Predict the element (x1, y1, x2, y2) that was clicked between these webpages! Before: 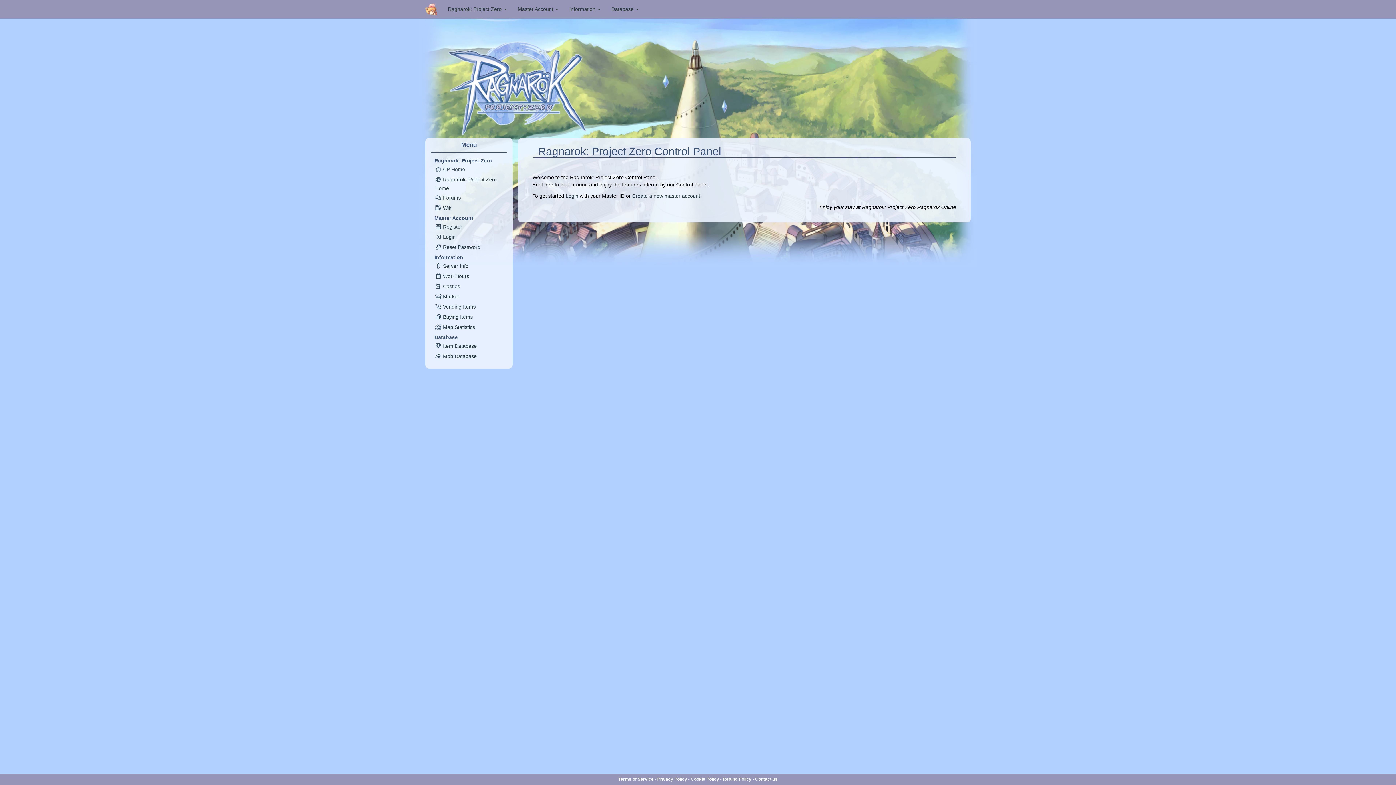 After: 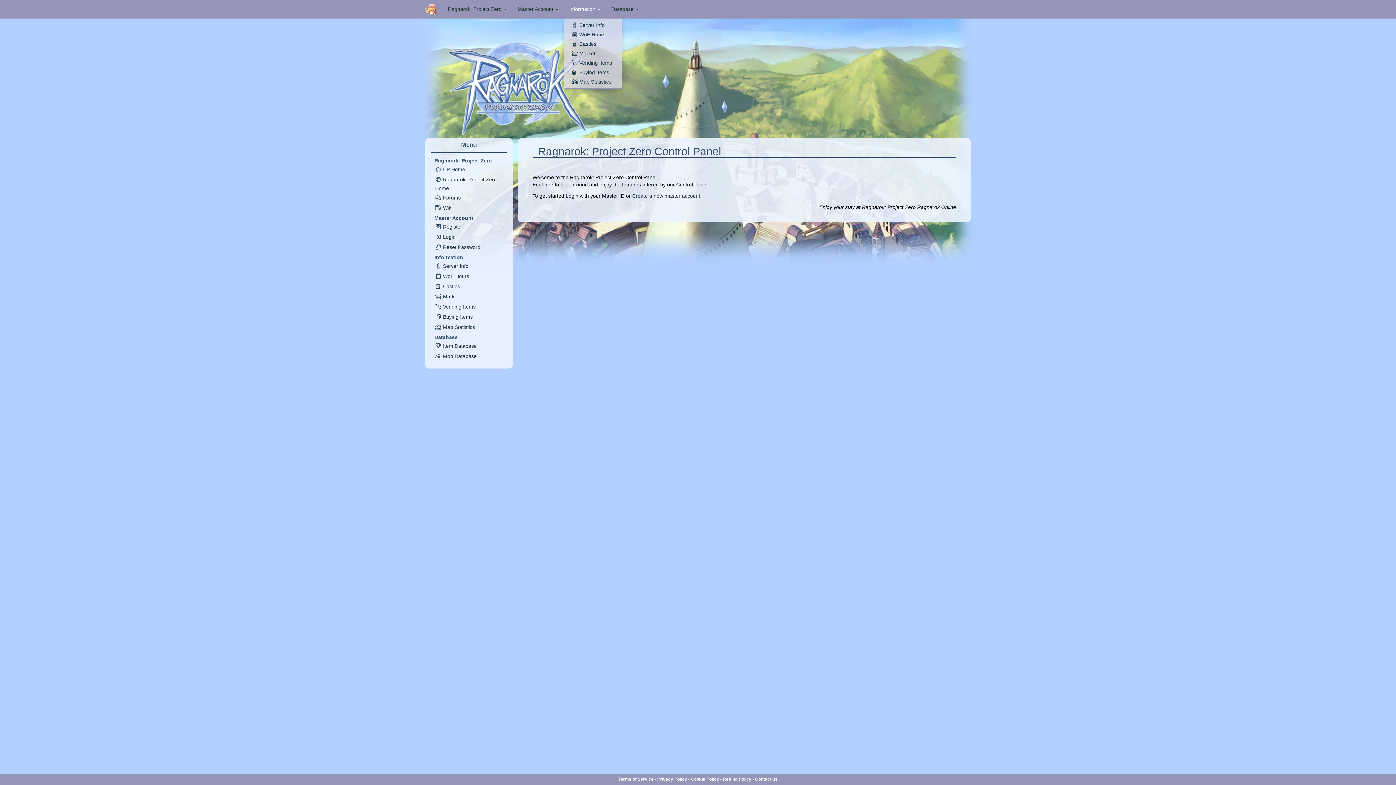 Action: bbox: (564, 0, 606, 18) label: Information 